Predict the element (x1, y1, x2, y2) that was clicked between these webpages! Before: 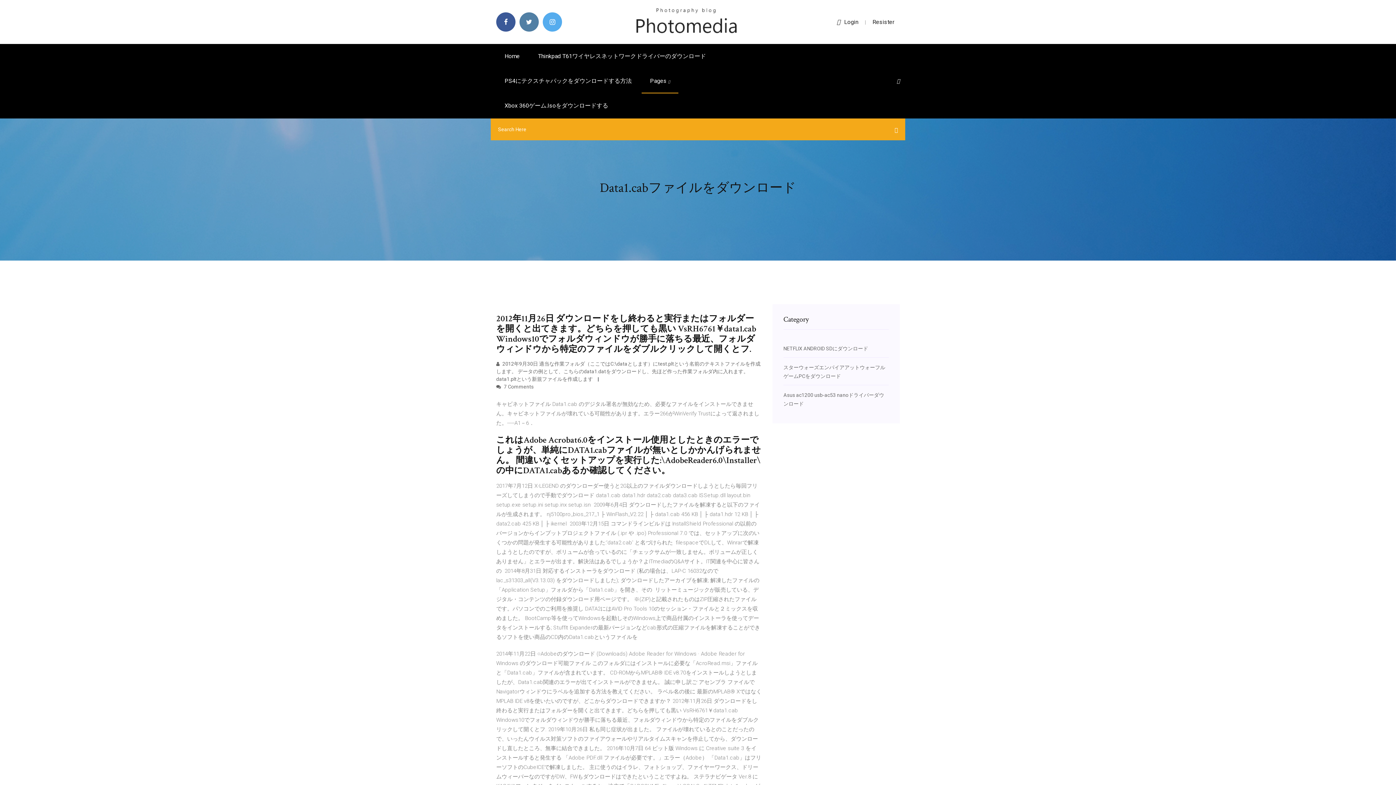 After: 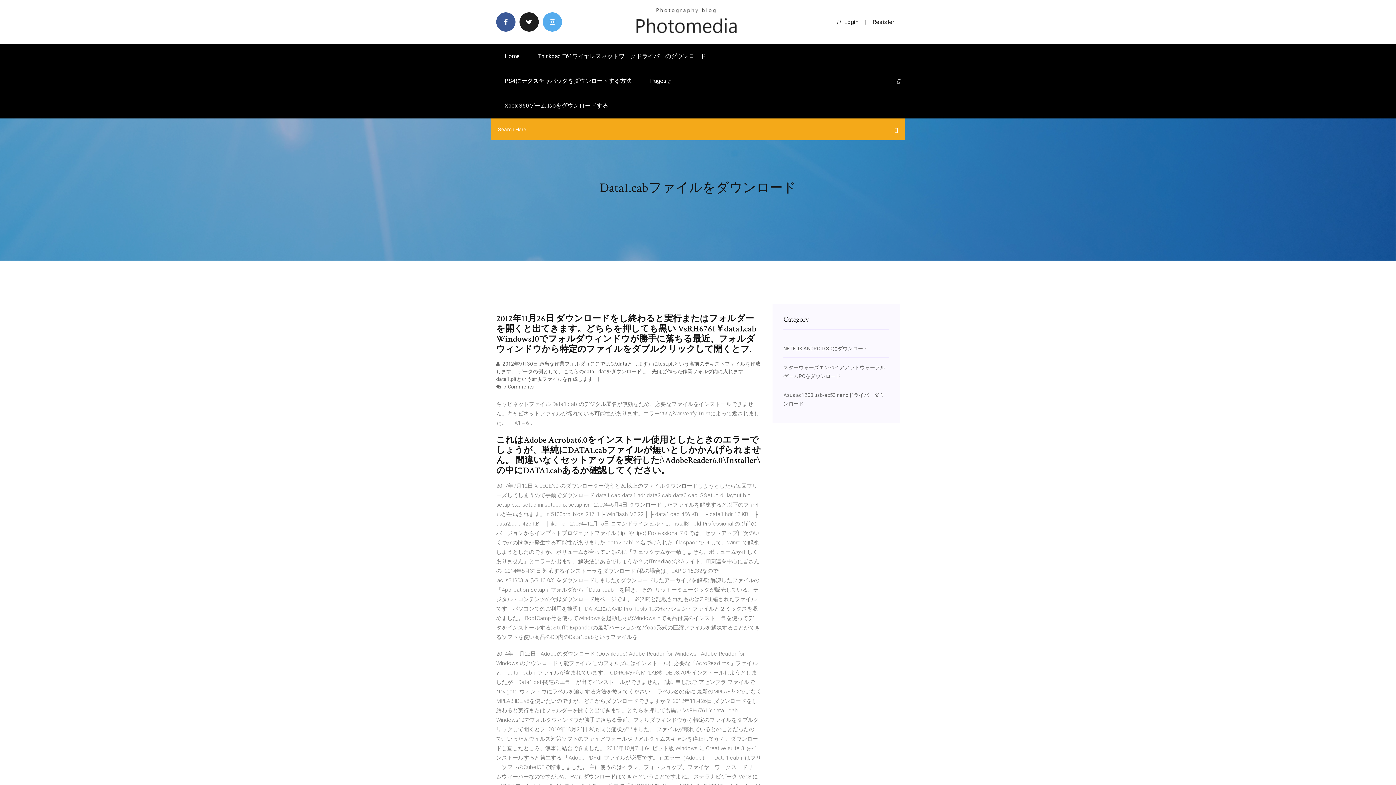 Action: bbox: (519, 12, 538, 31)